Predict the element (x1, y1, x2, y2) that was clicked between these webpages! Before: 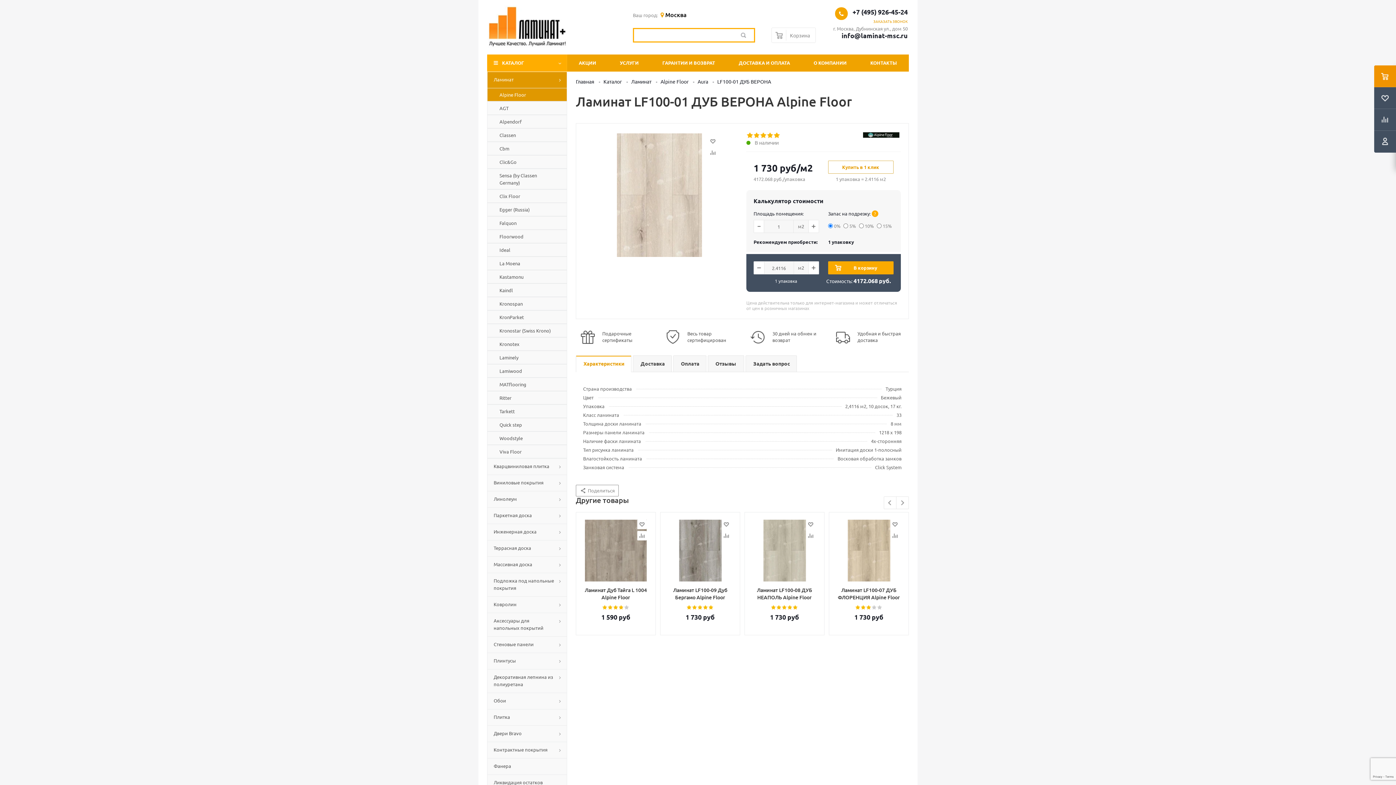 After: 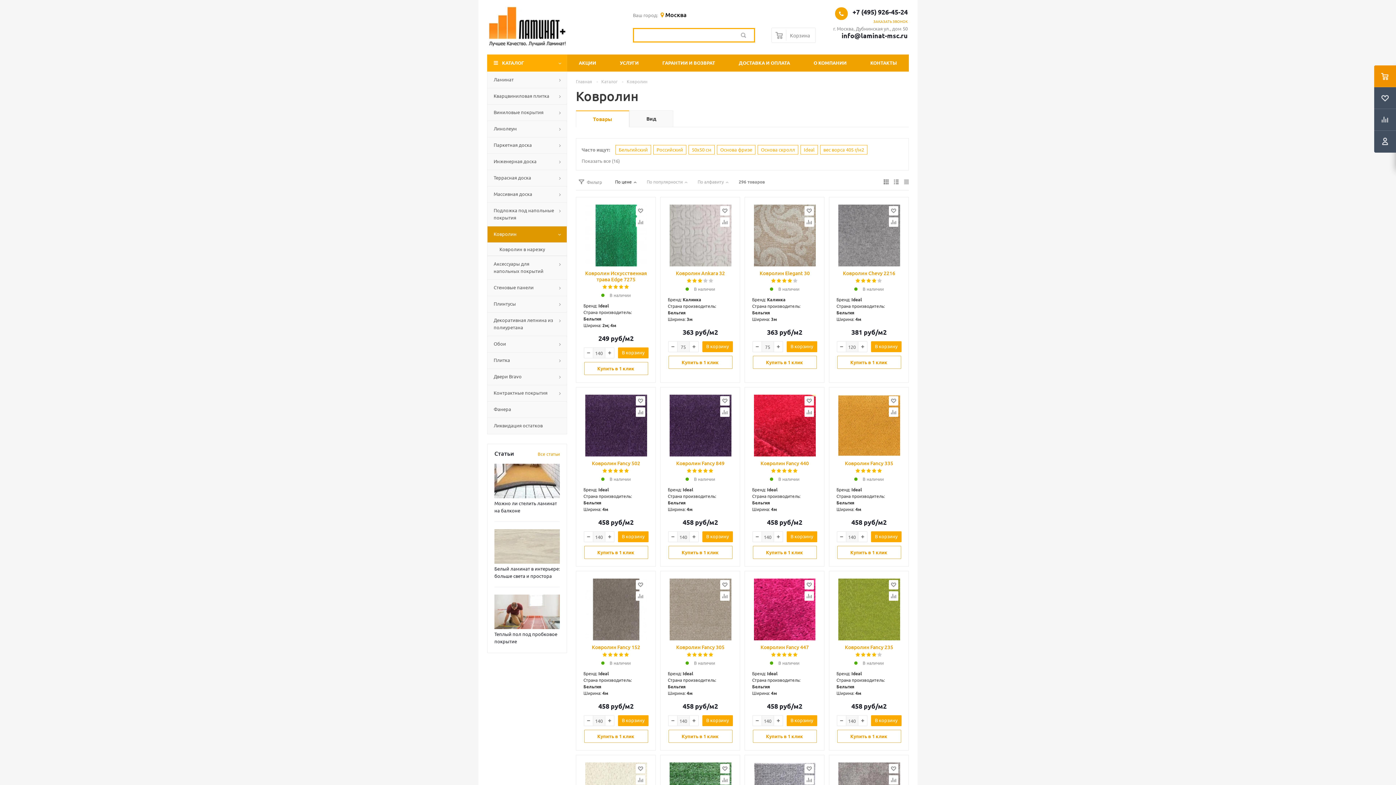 Action: label: Ковролин bbox: (487, 596, 567, 613)